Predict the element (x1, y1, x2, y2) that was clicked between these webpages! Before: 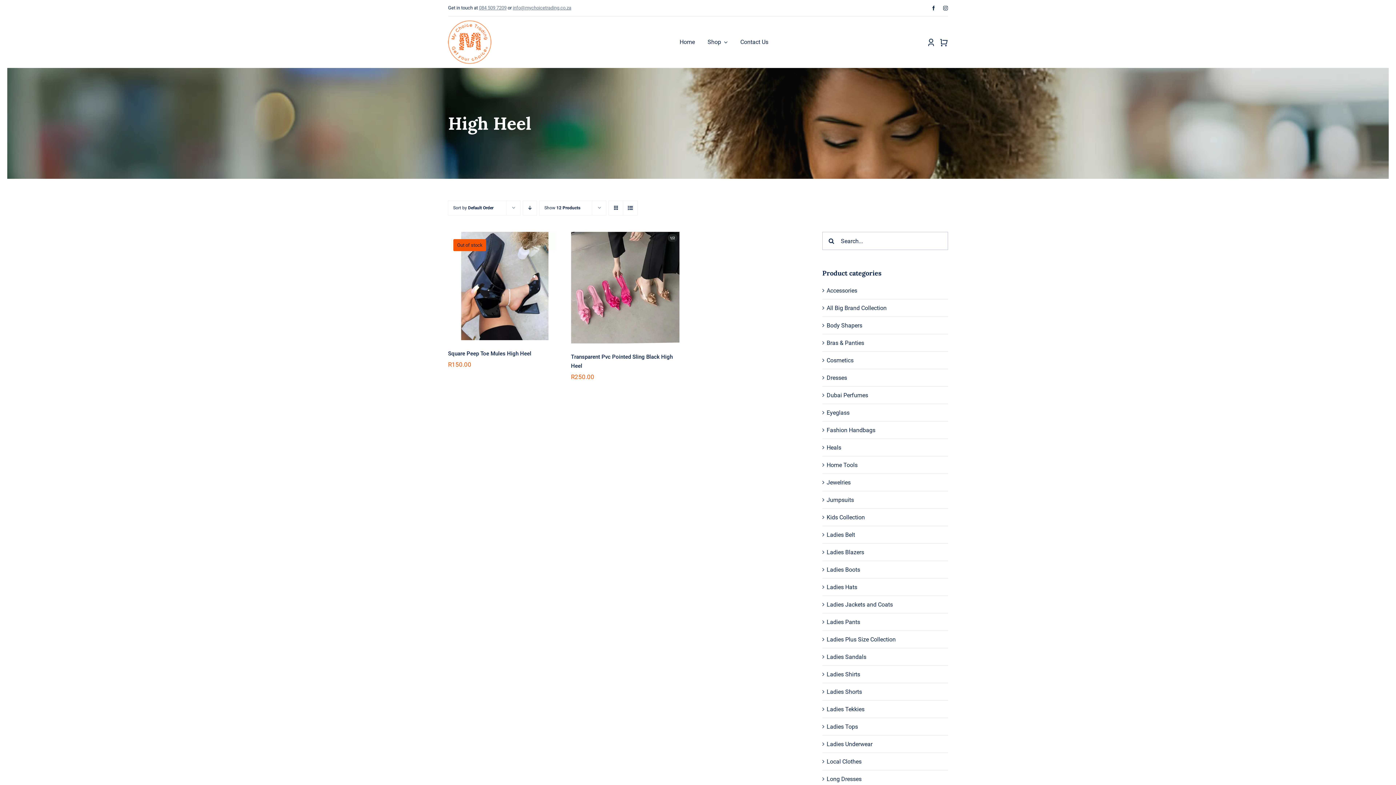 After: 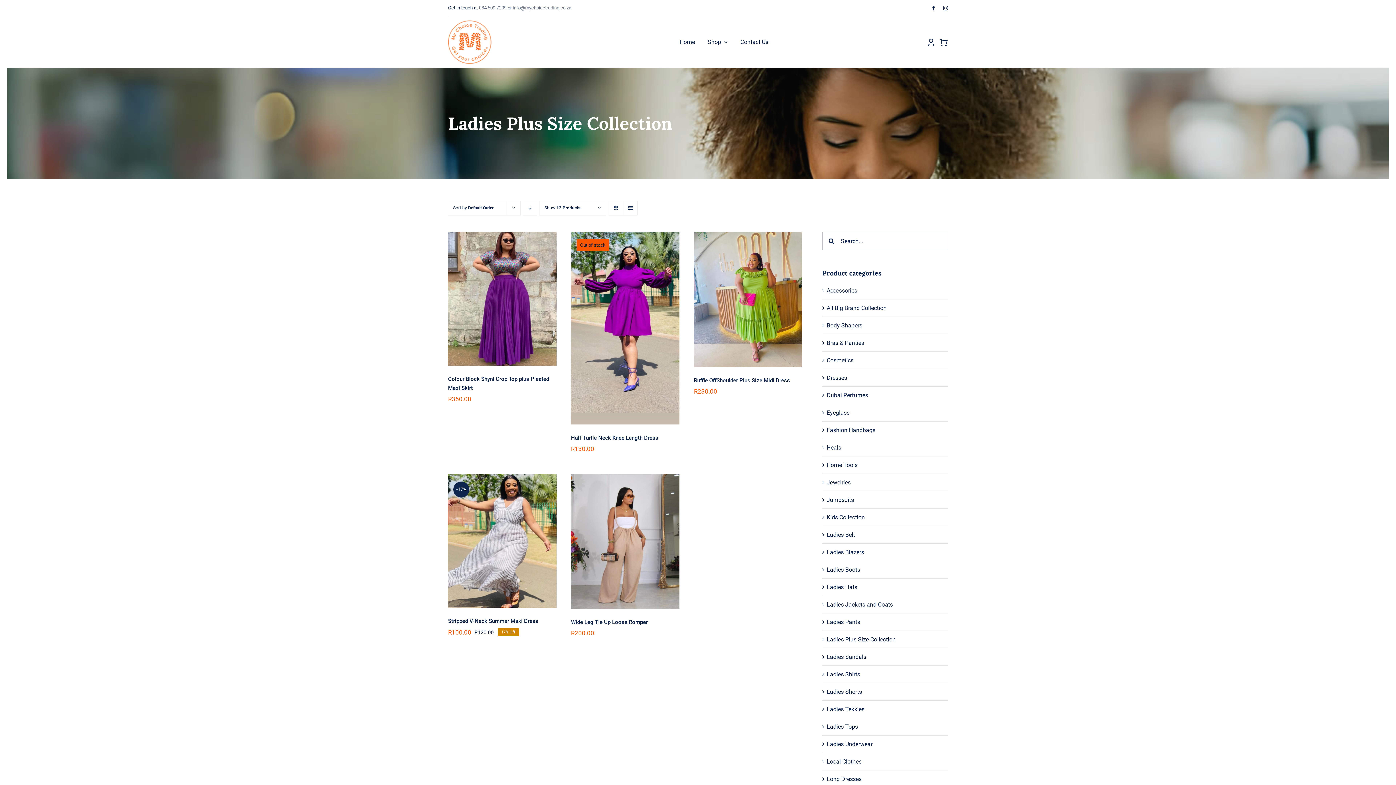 Action: label: Ladies Plus Size Collection bbox: (826, 636, 896, 643)